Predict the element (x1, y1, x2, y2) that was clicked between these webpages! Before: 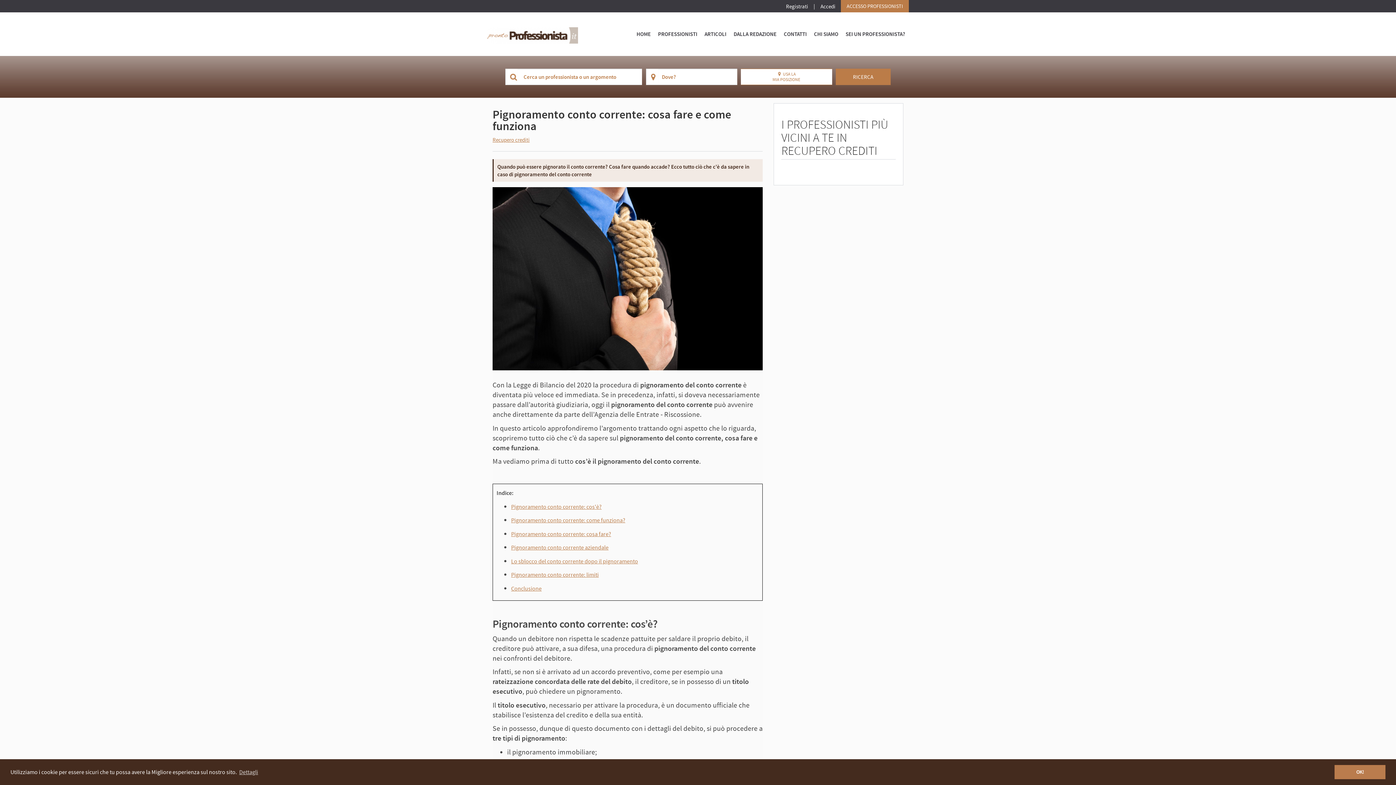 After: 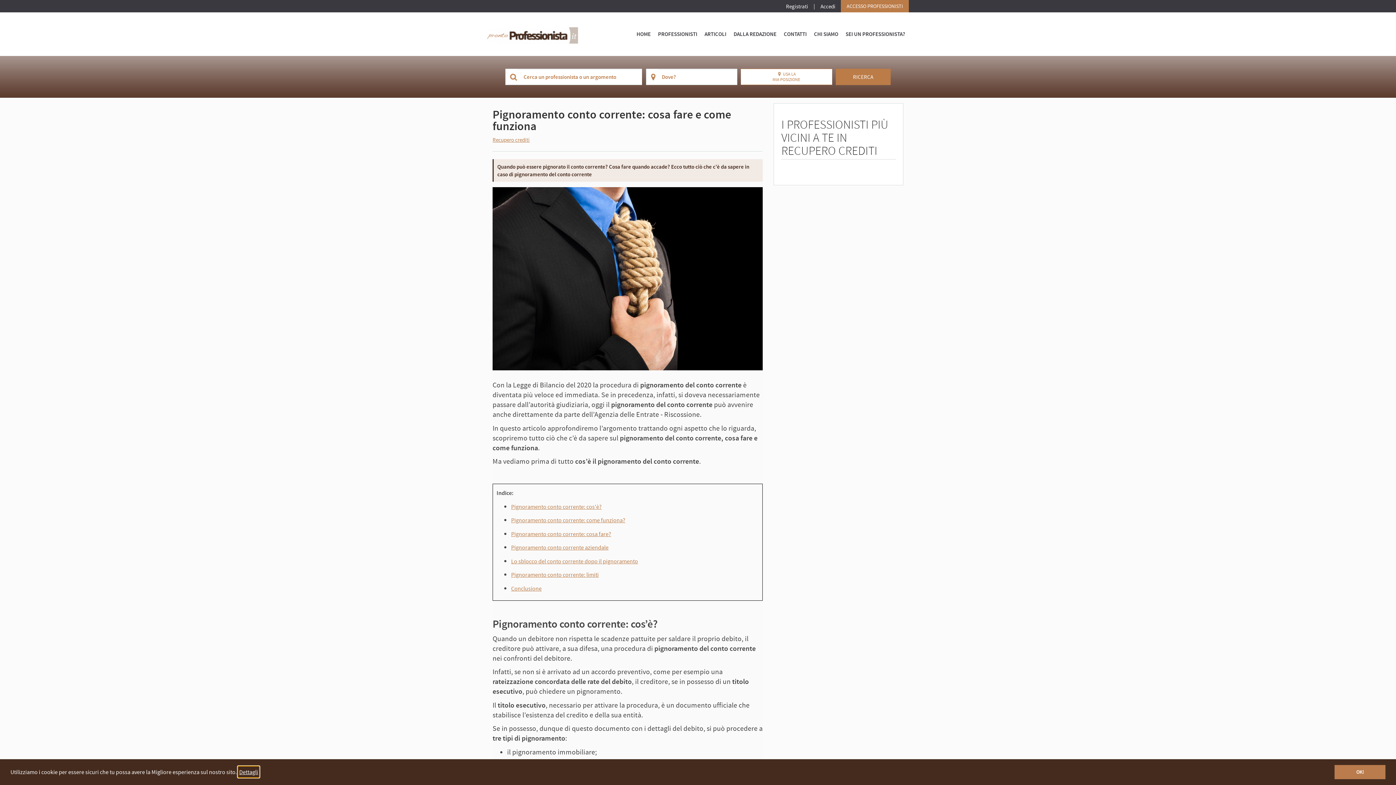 Action: bbox: (238, 766, 259, 777) label: learn more about cookies